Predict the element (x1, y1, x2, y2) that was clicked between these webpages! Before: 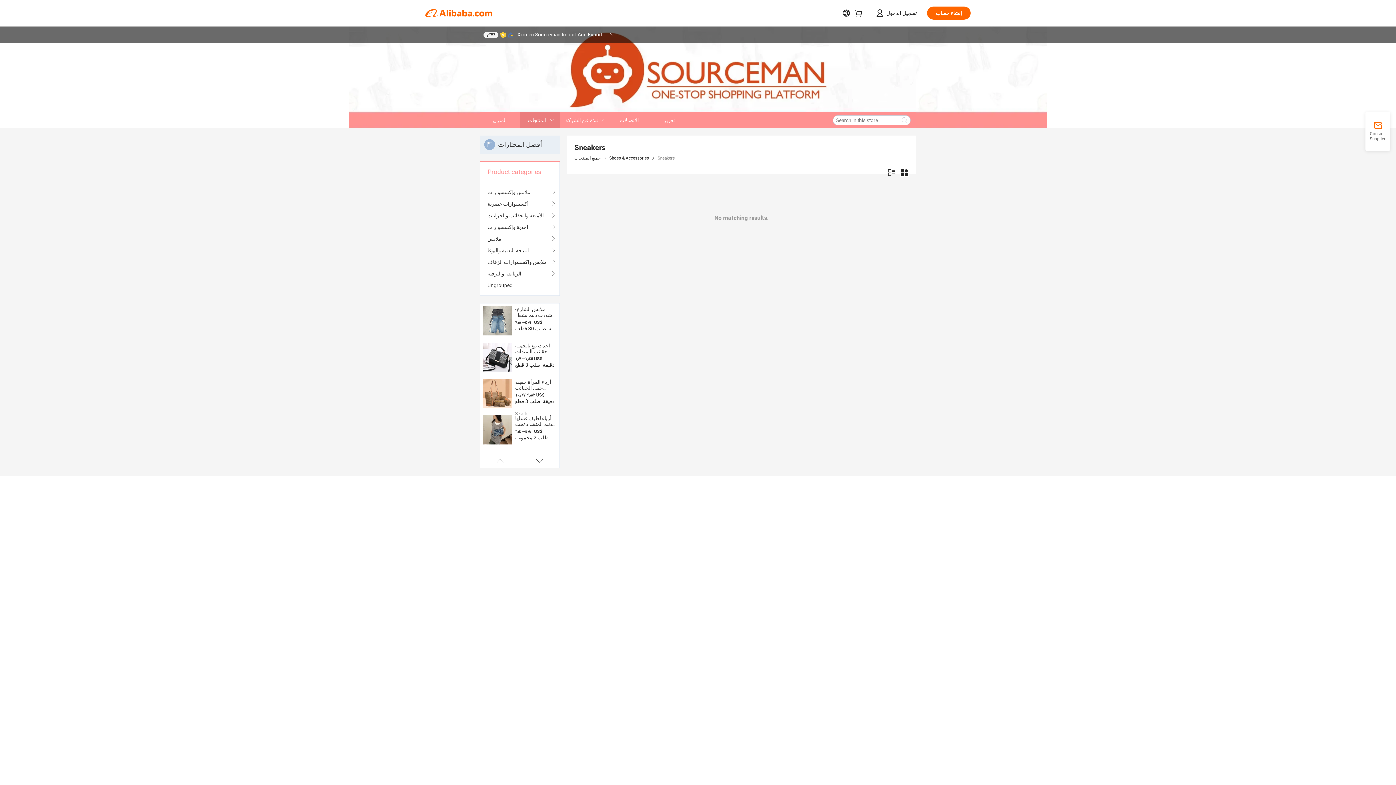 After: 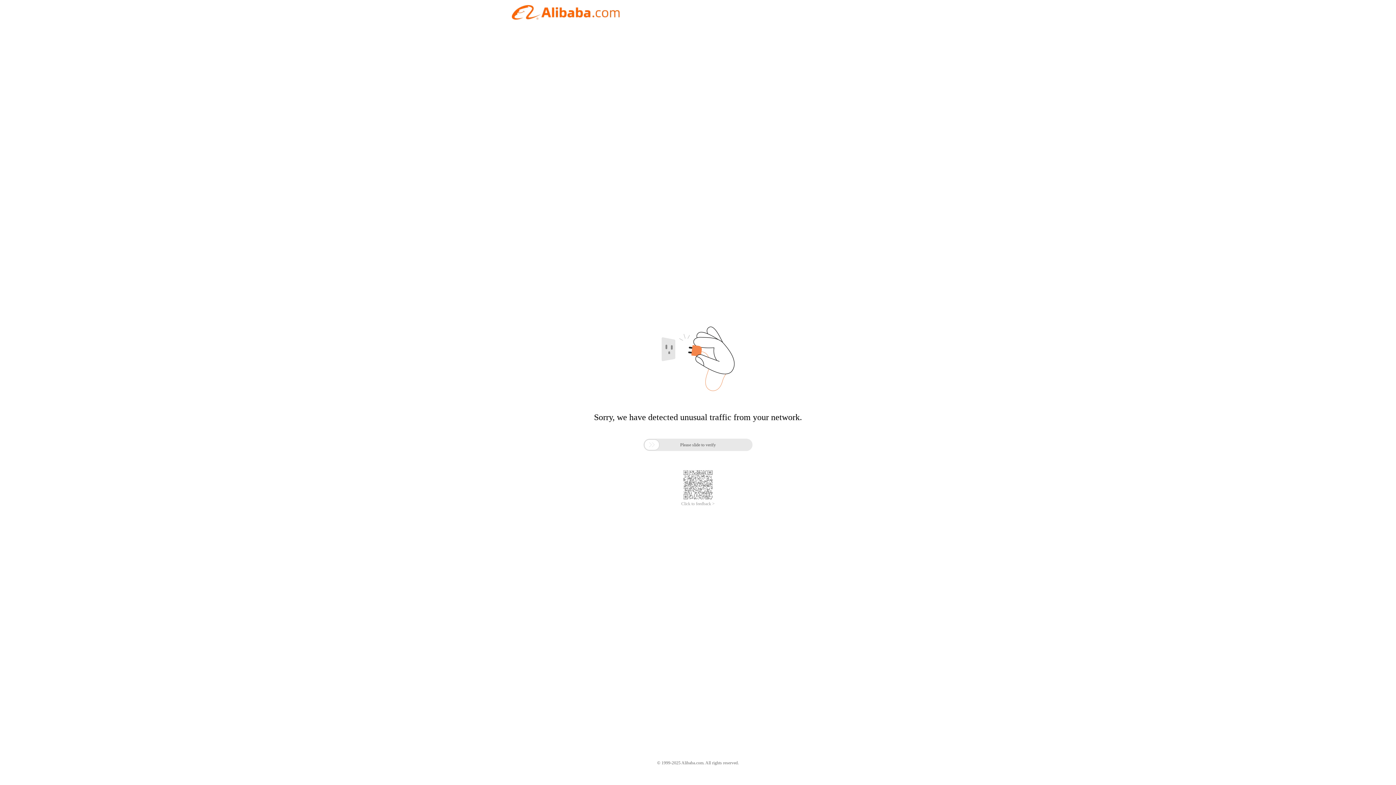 Action: bbox: (560, 112, 609, 128) label: نبذة عن الشركة